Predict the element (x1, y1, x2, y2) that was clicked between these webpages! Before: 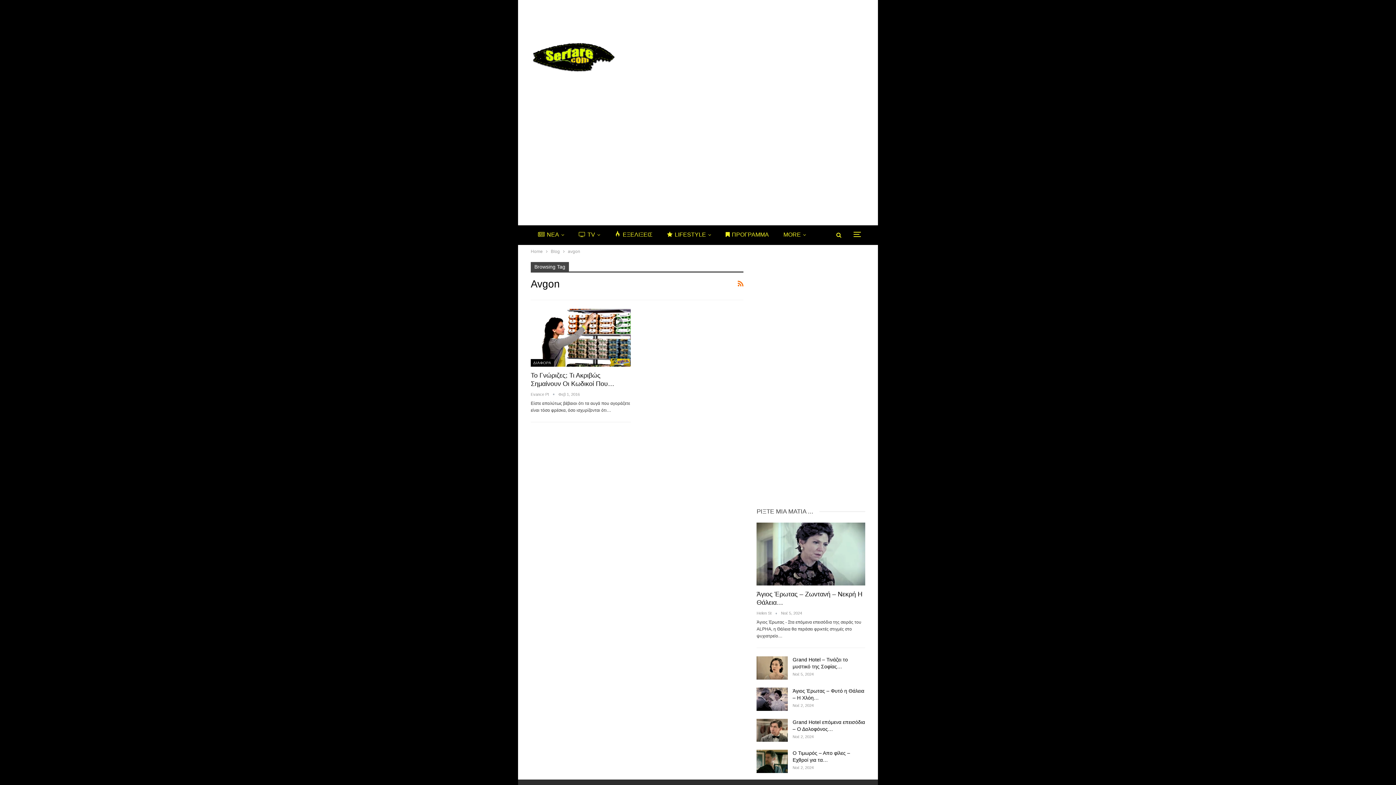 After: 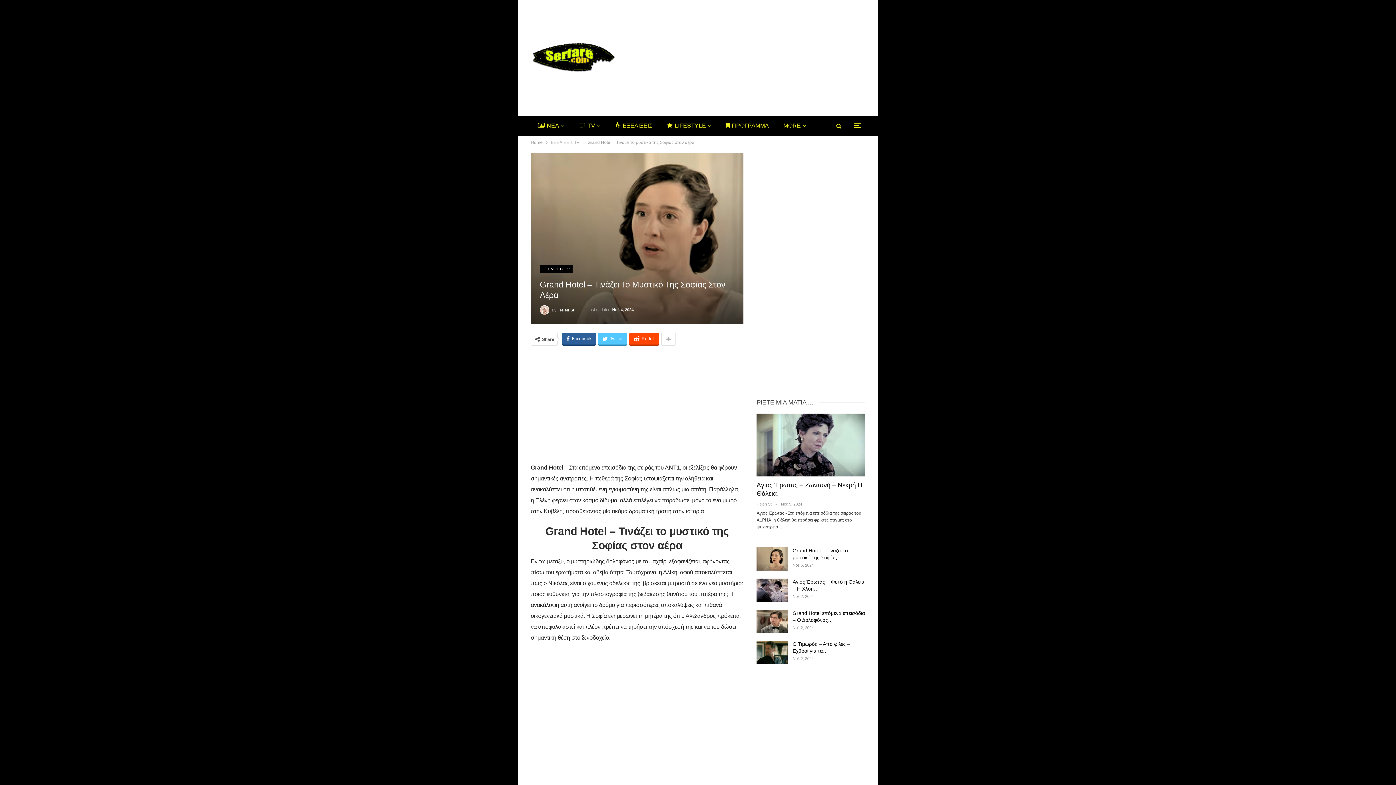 Action: bbox: (756, 656, 788, 680)